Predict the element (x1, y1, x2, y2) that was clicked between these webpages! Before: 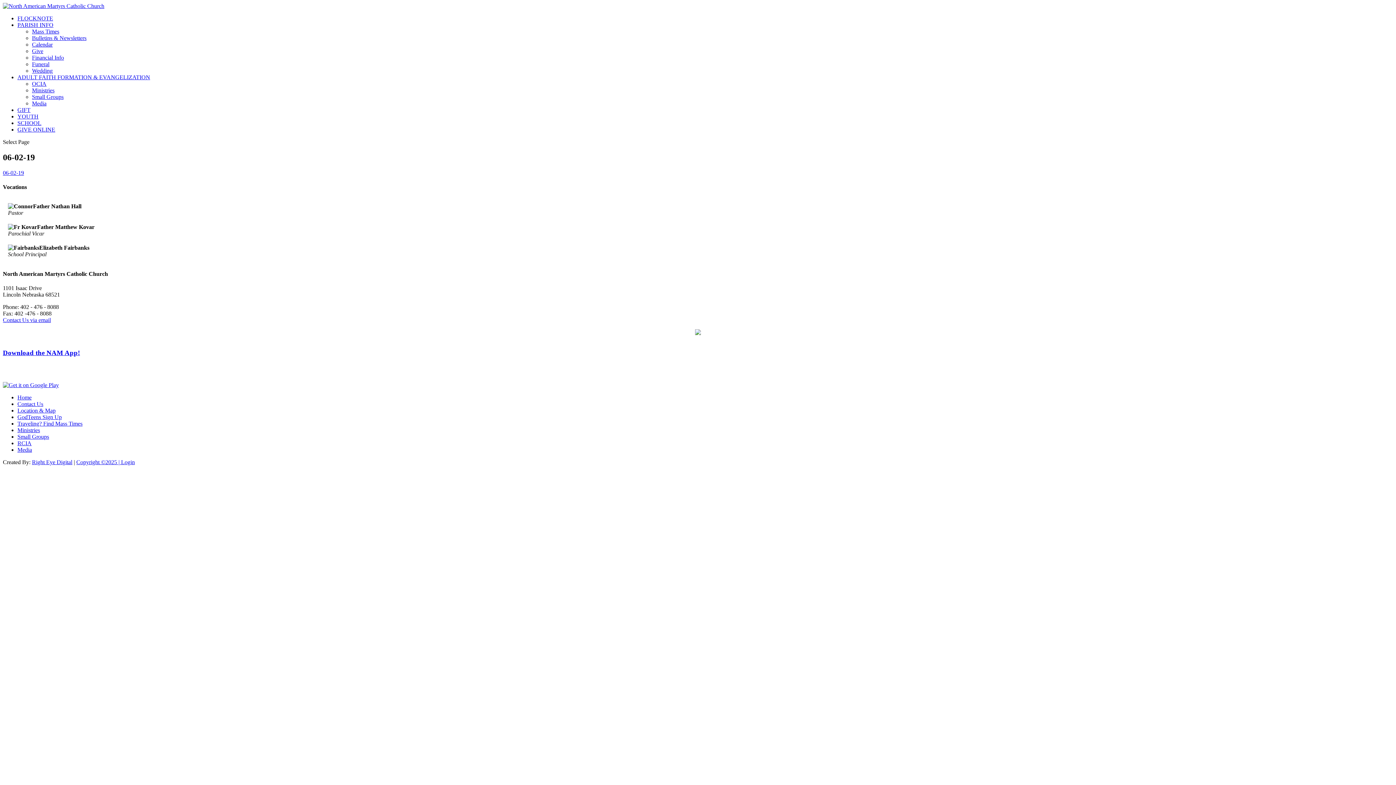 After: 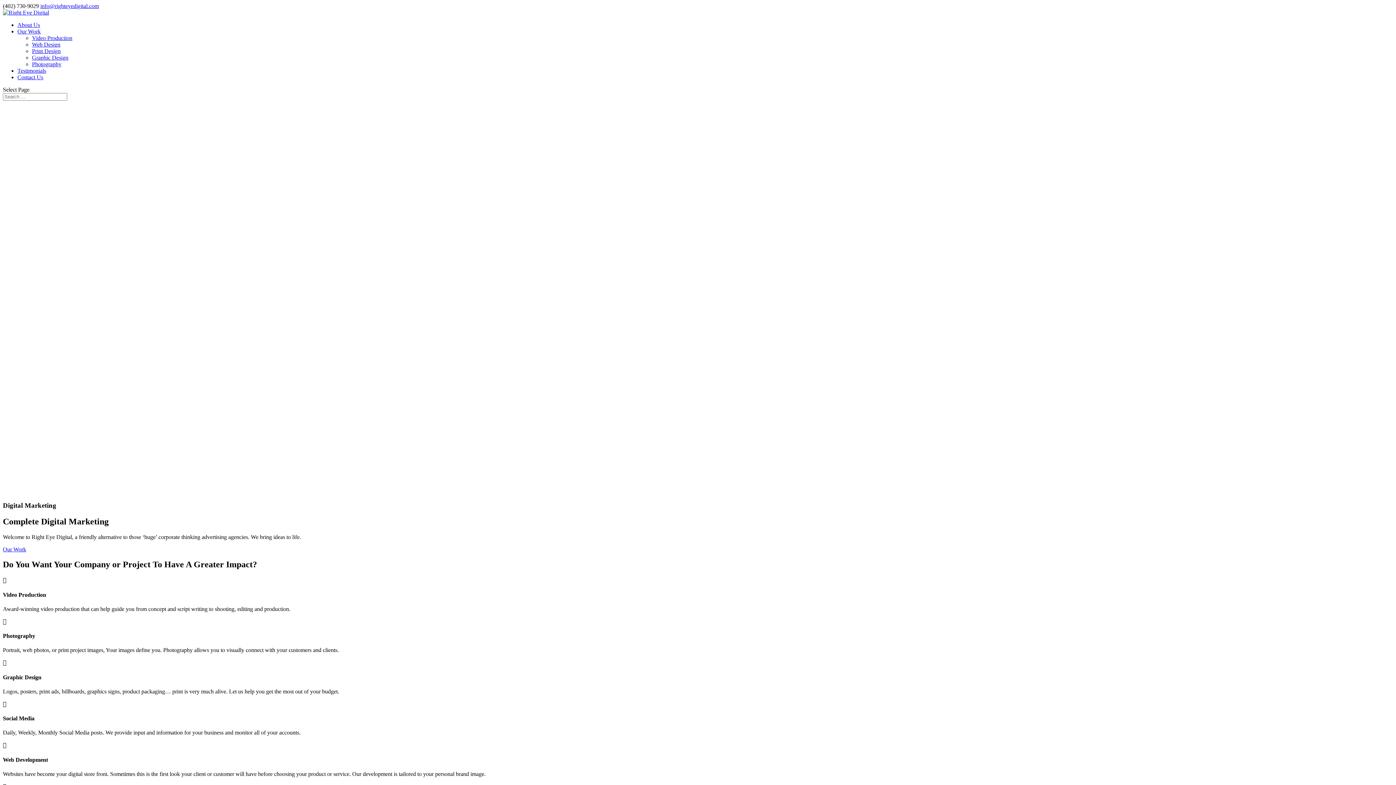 Action: label: Right Eye Digital bbox: (32, 459, 72, 465)